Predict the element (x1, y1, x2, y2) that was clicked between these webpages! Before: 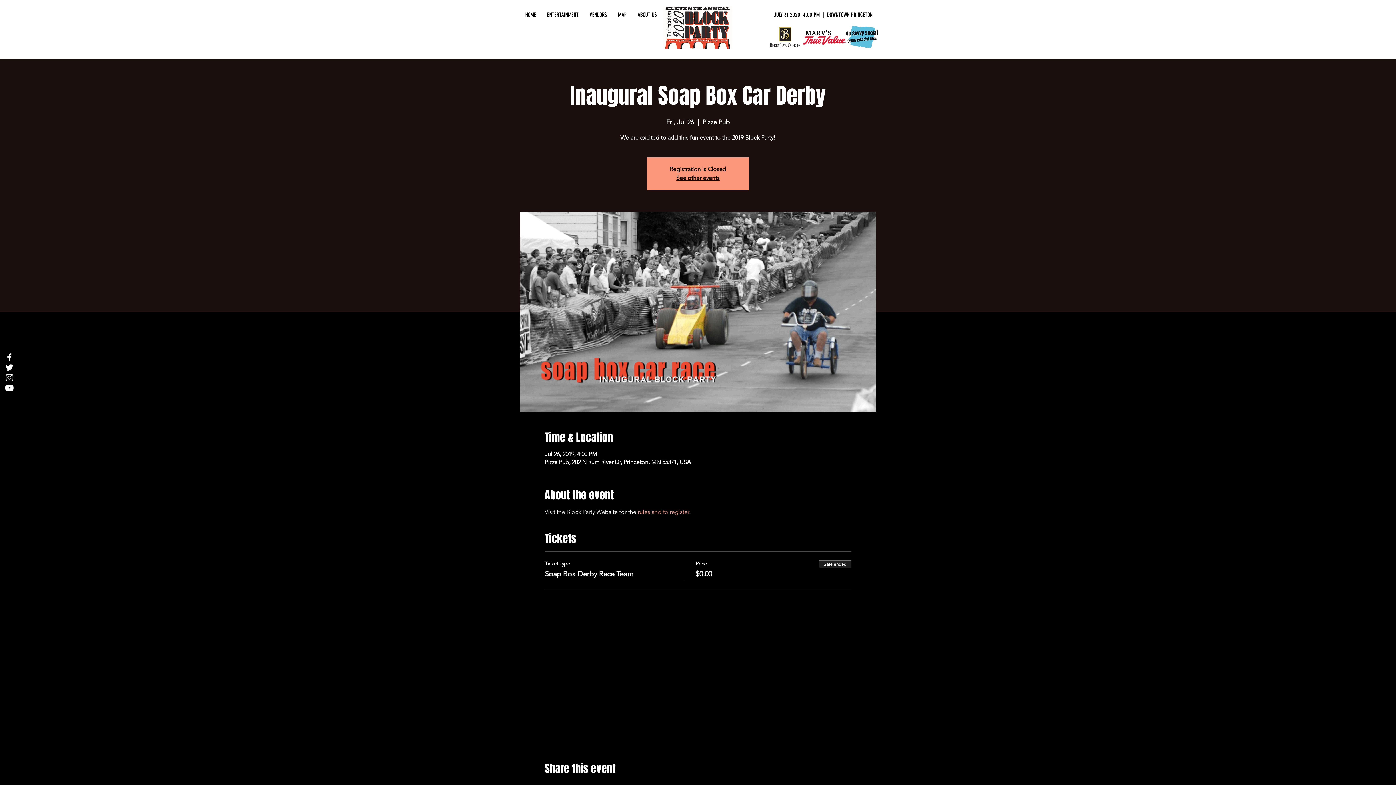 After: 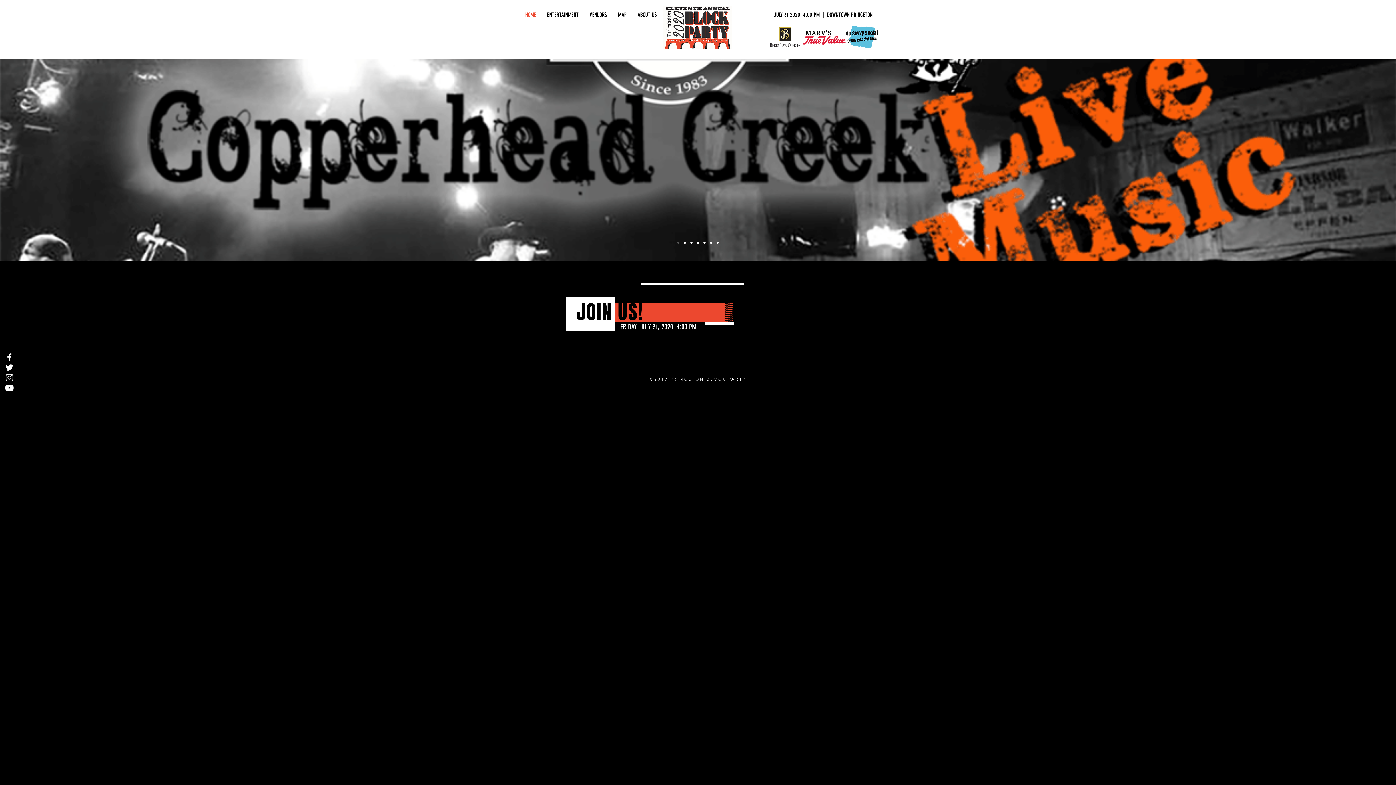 Action: label: HOME bbox: (520, 5, 541, 24)